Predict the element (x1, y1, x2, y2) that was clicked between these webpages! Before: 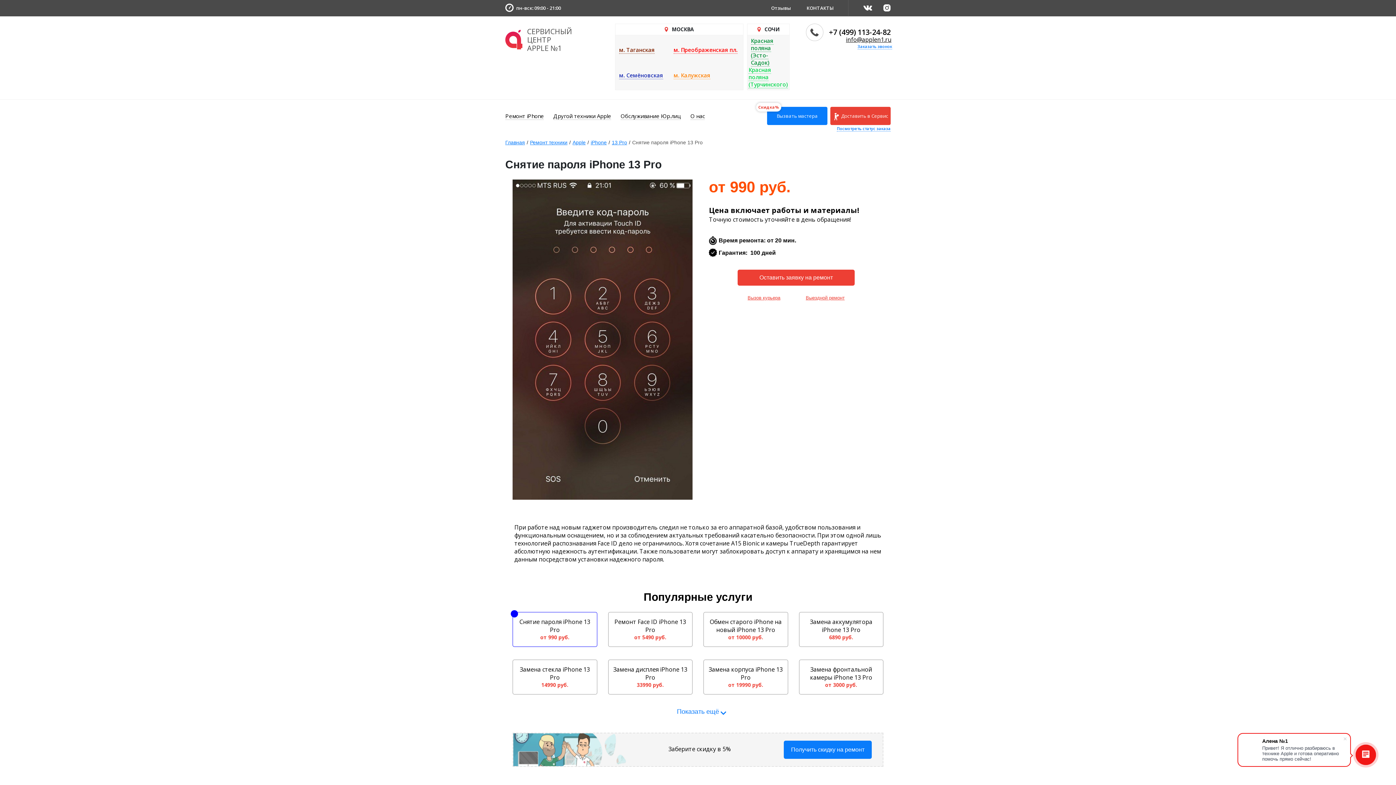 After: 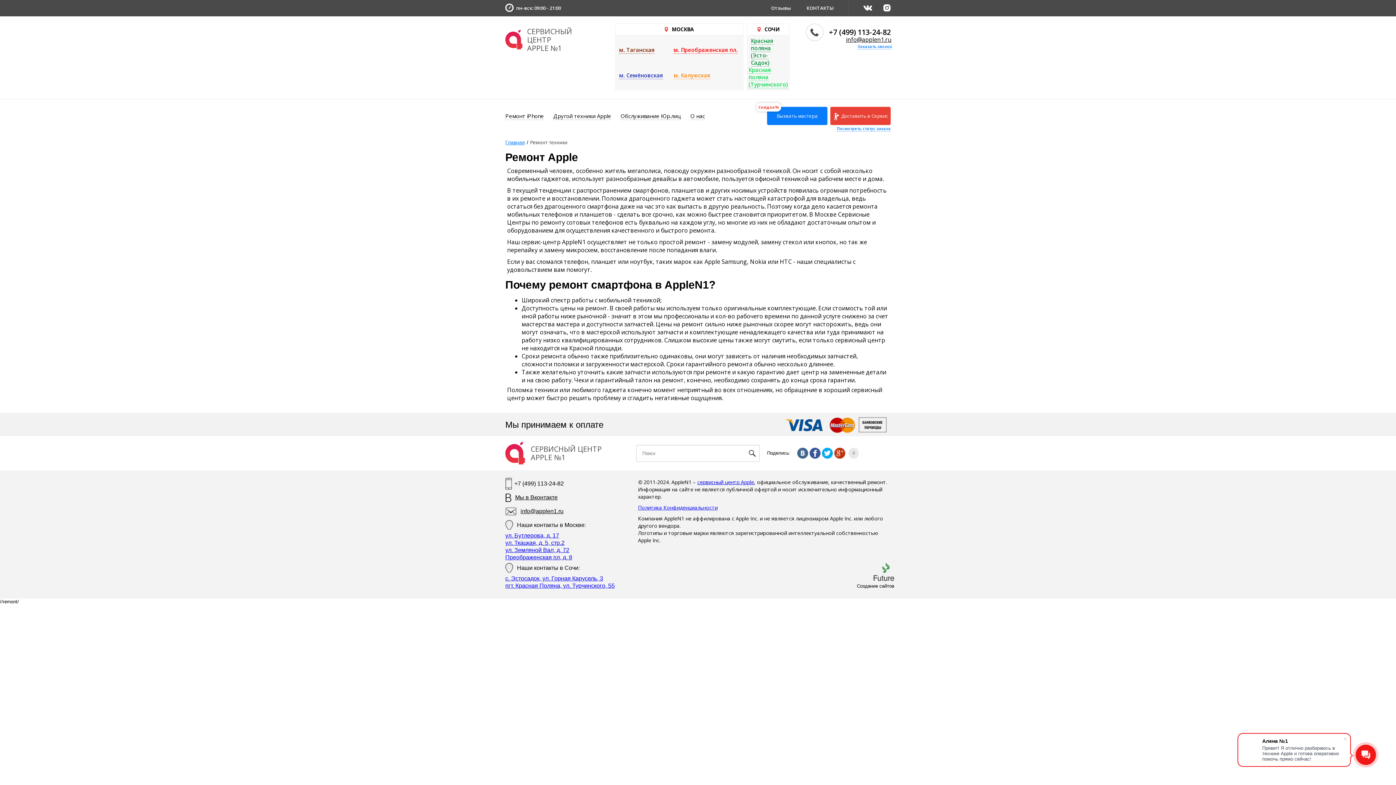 Action: bbox: (530, 139, 567, 145) label: Ремонт техники